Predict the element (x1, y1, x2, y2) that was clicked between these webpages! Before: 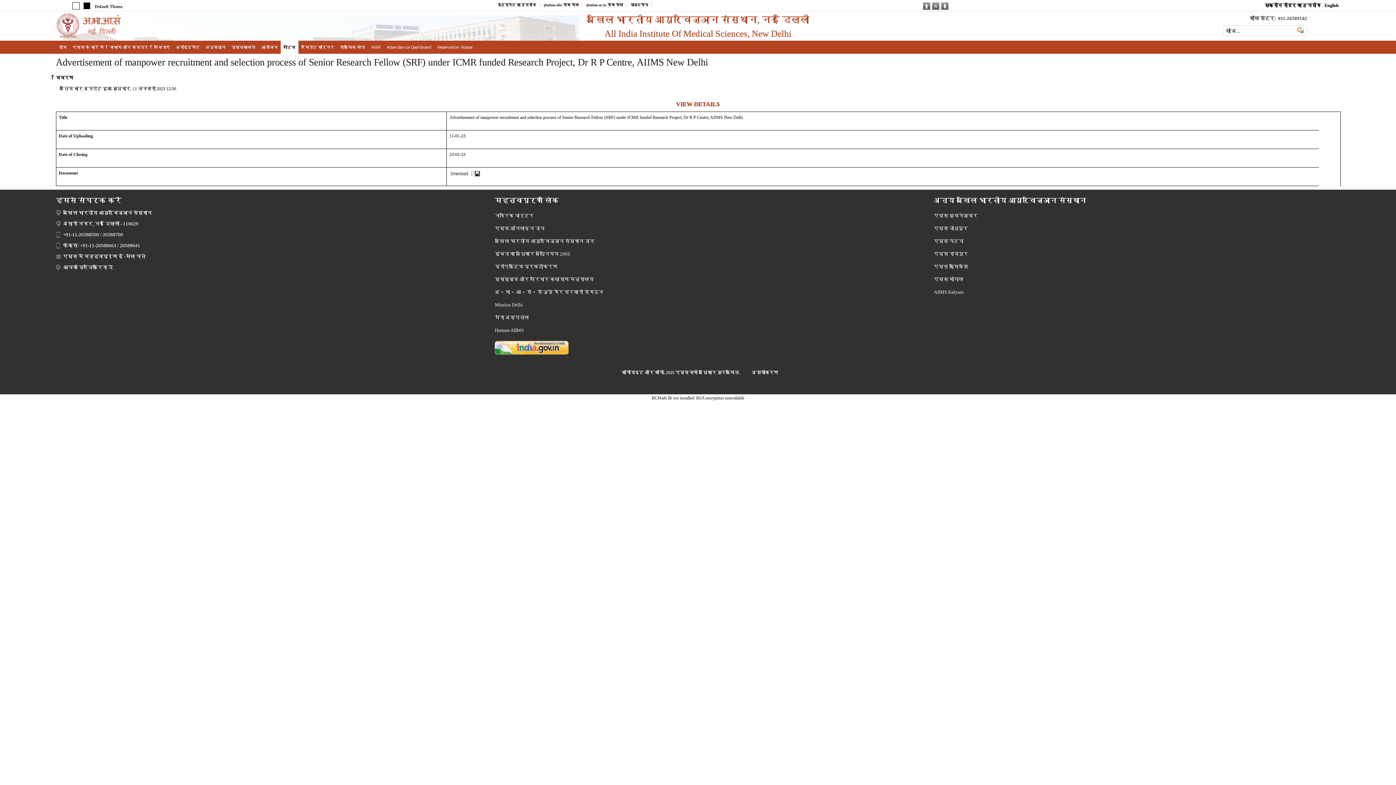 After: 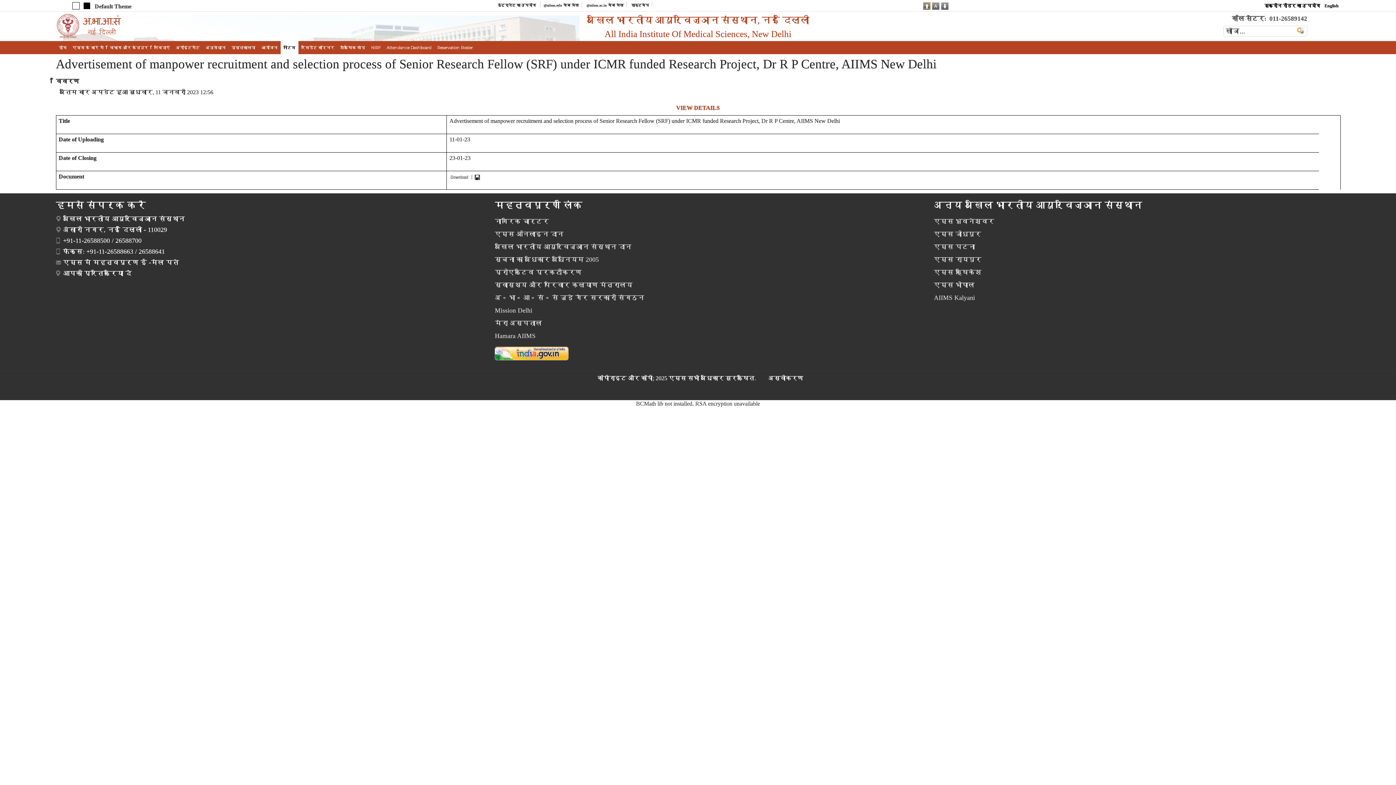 Action: bbox: (923, 2, 930, 8)